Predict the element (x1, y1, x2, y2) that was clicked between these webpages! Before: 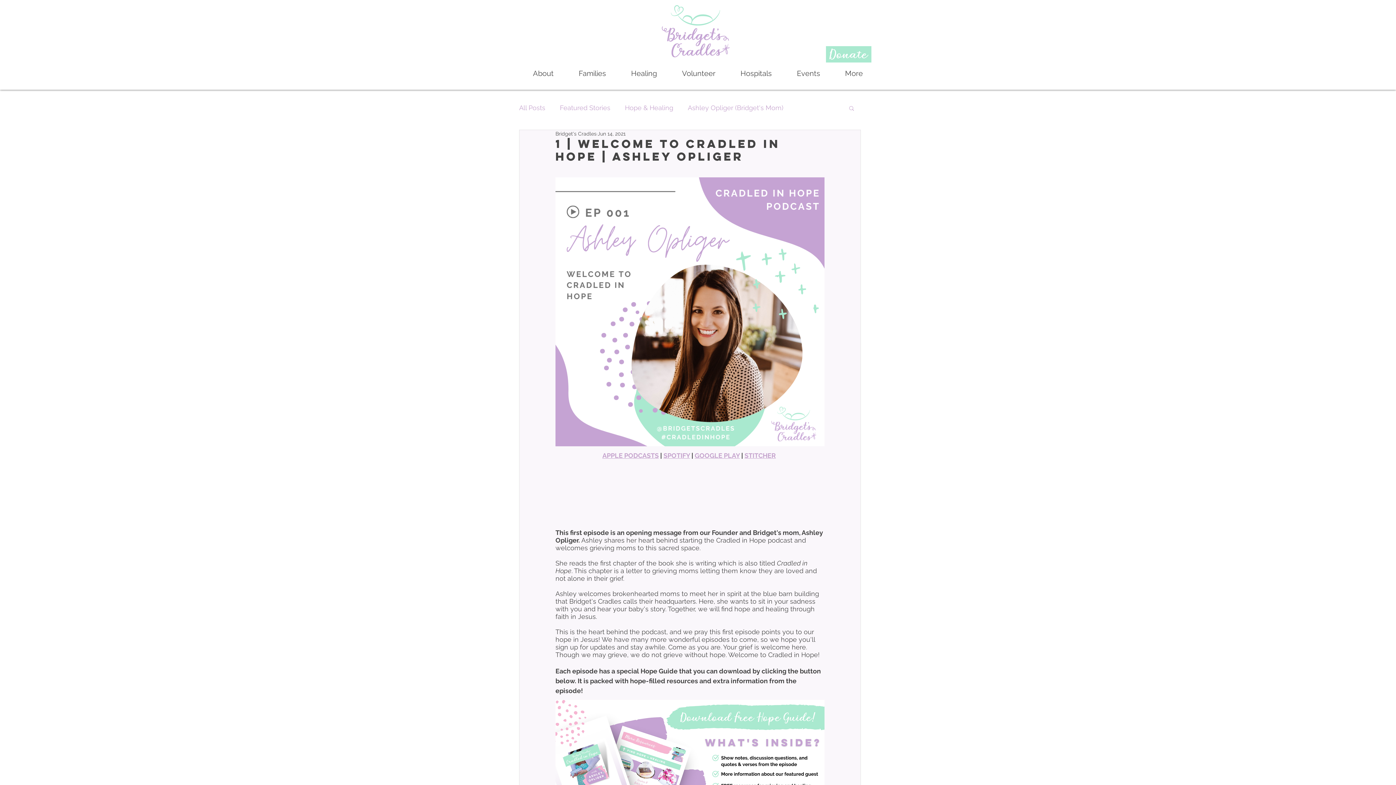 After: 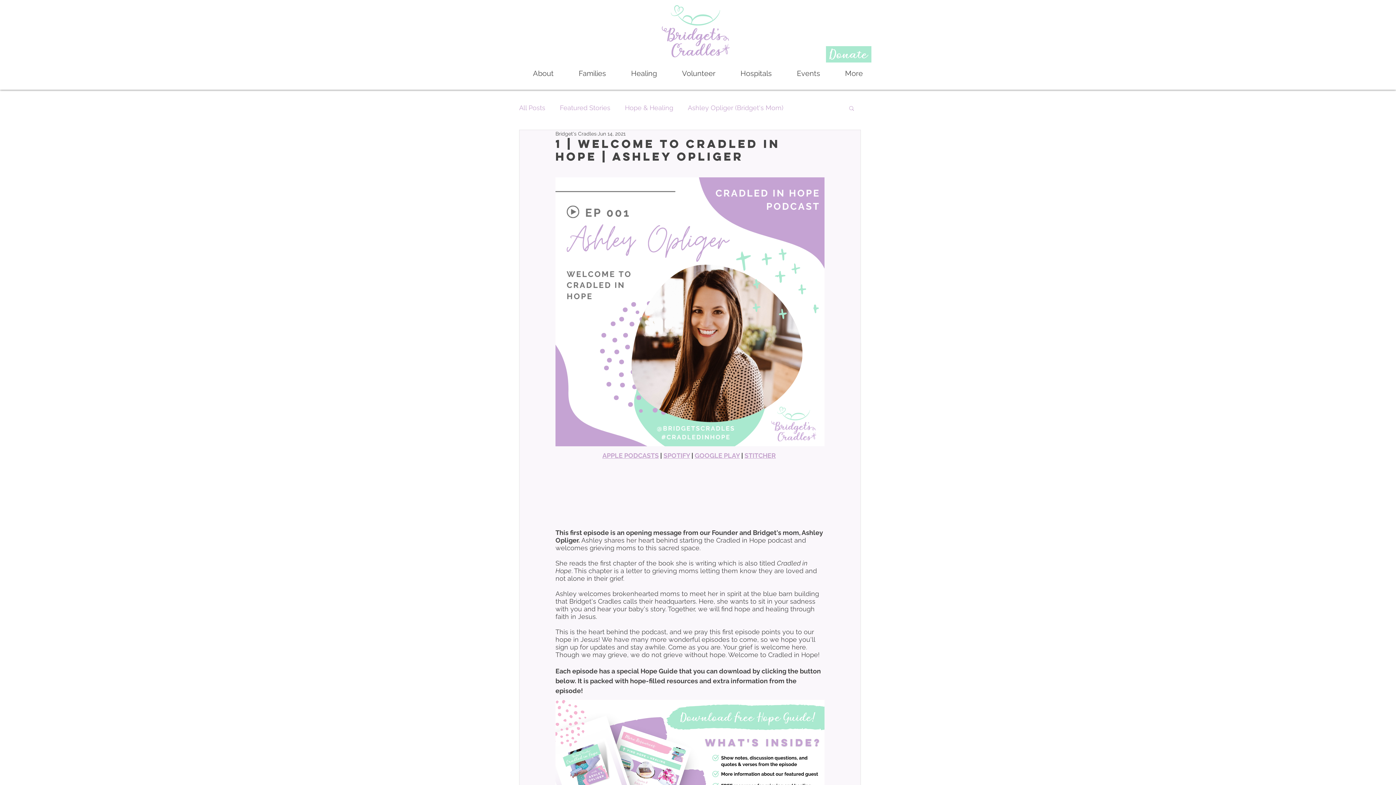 Action: label: APPLE PODCASTS bbox: (602, 452, 658, 459)